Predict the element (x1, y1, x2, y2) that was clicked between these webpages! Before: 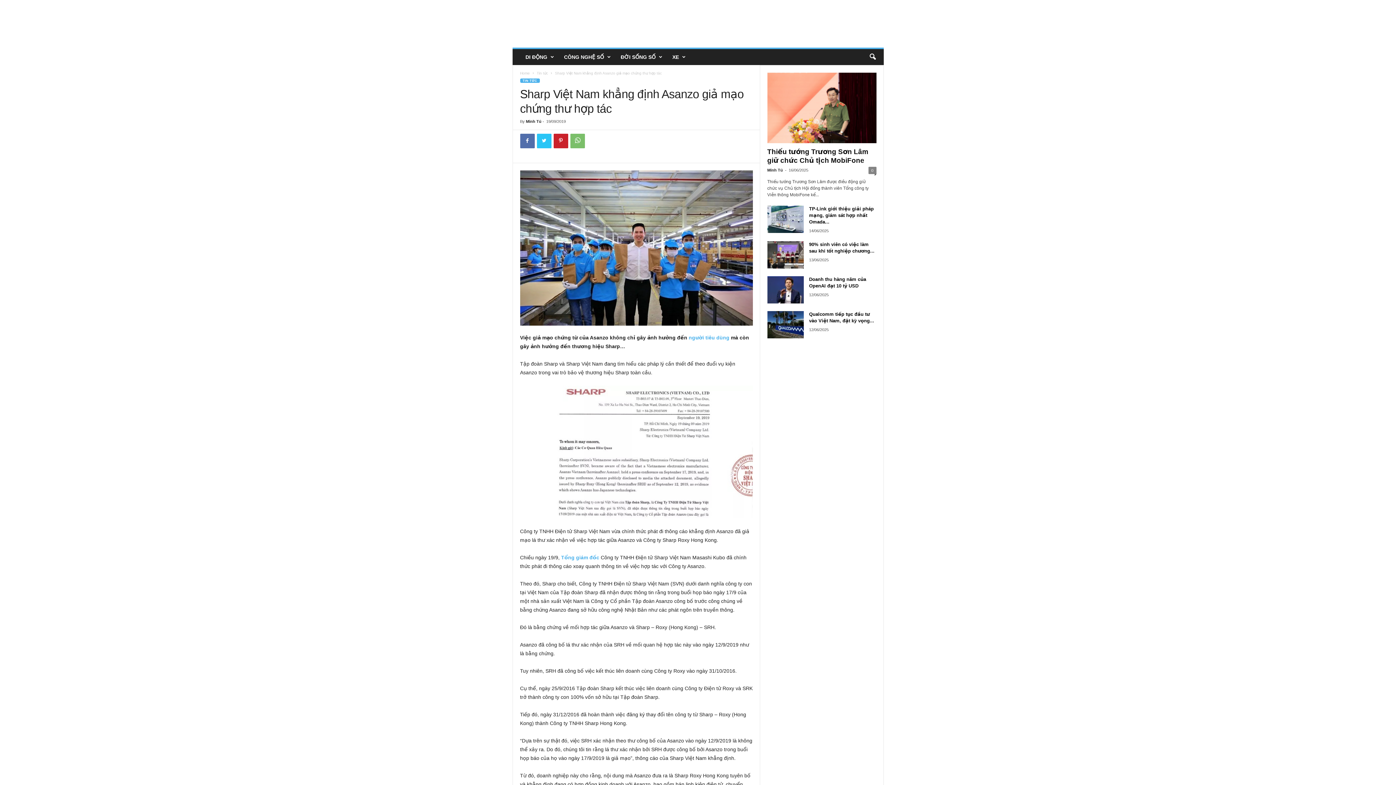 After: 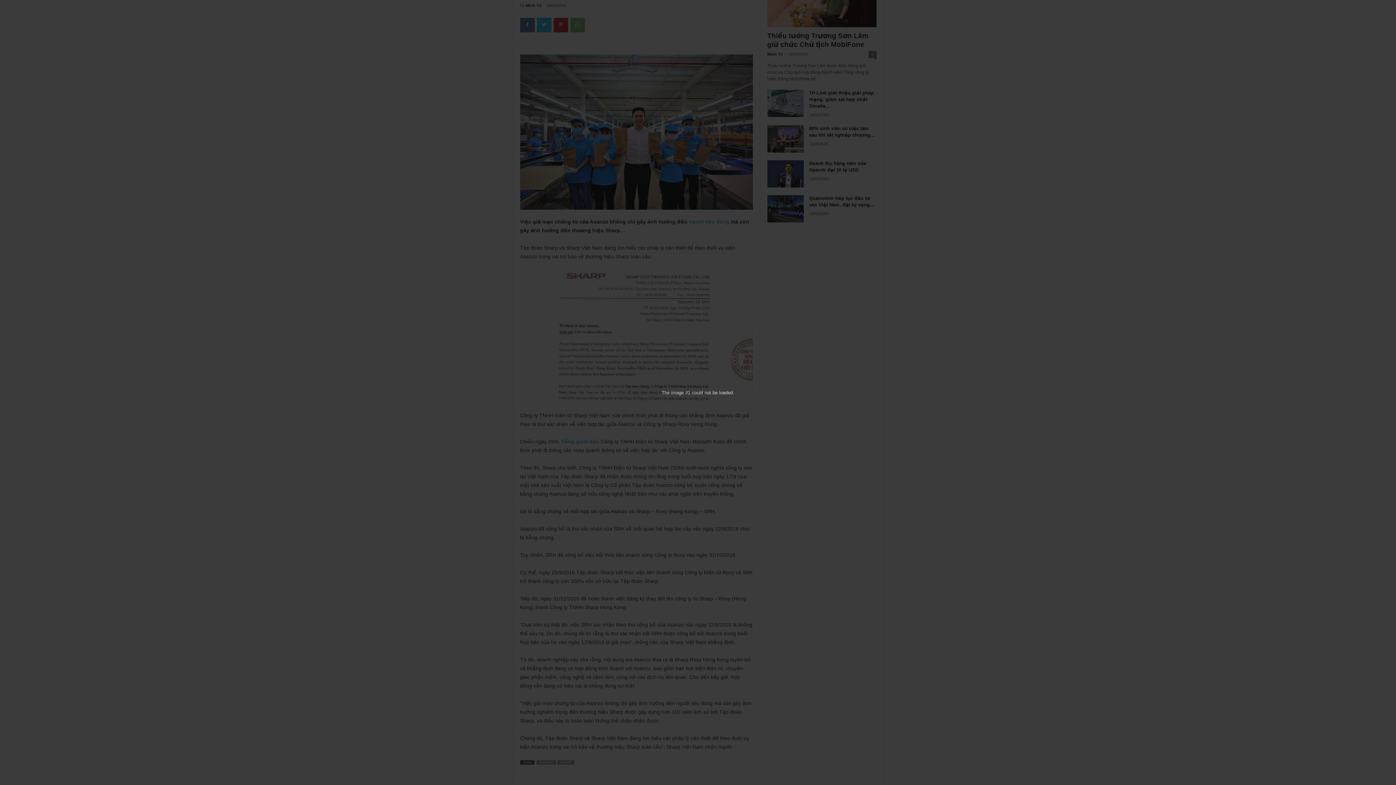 Action: bbox: (520, 170, 752, 325)